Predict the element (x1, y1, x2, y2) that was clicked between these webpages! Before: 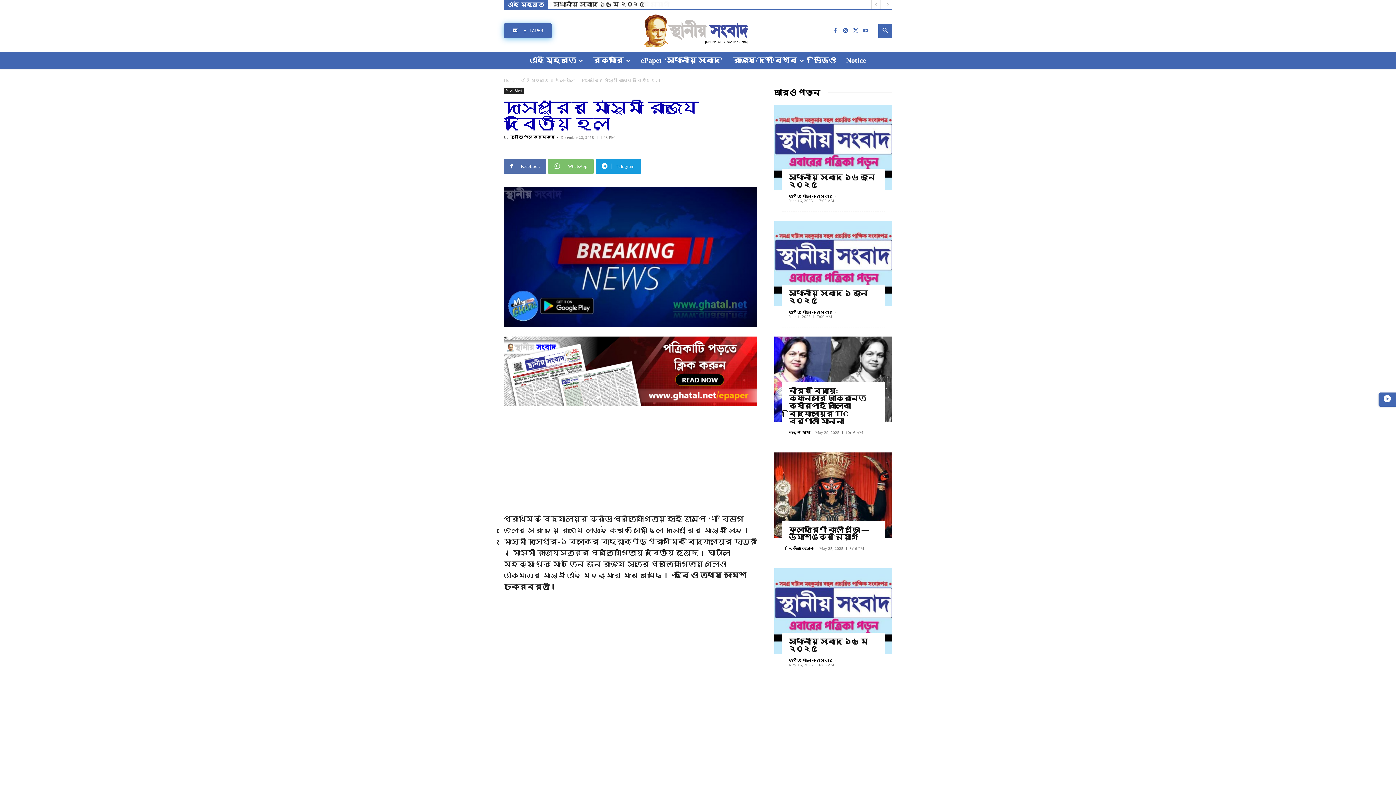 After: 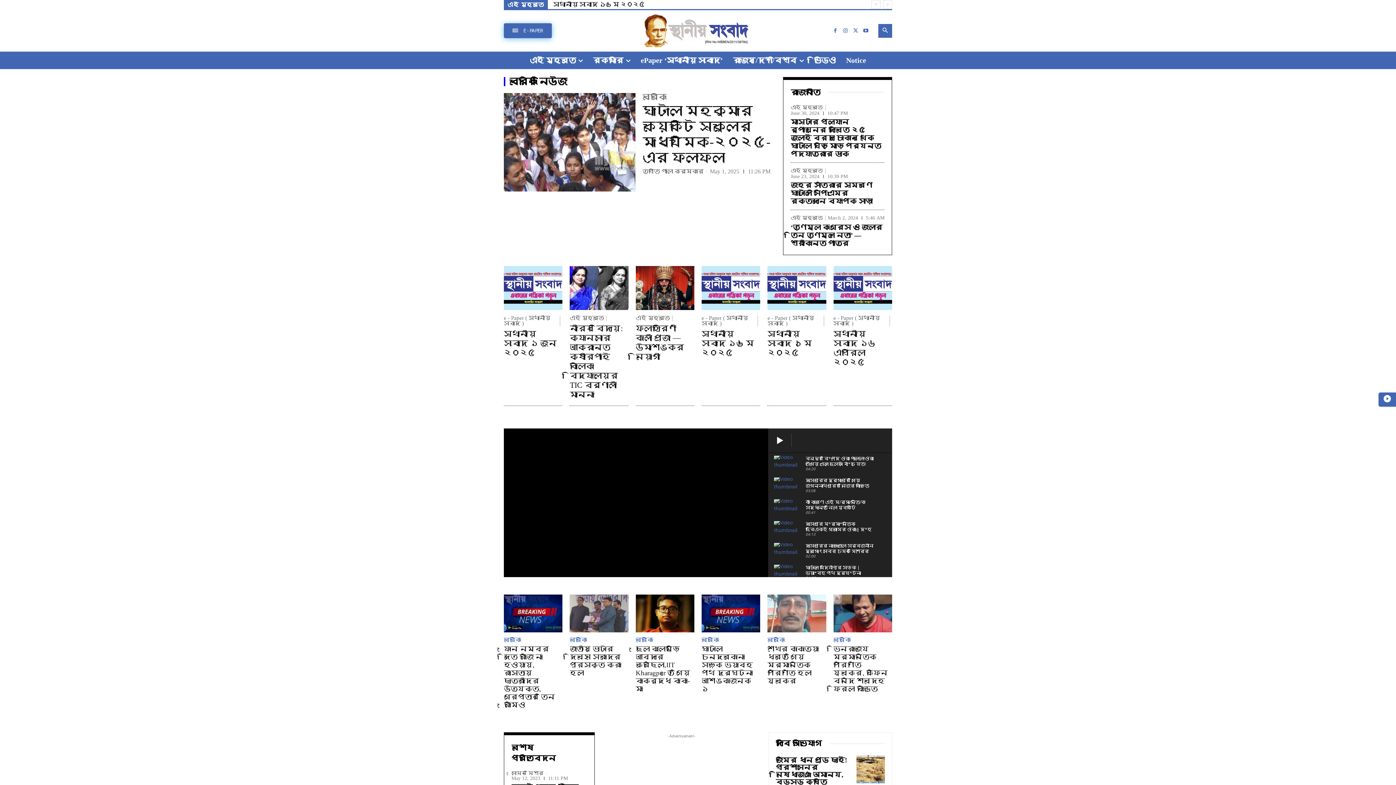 Action: bbox: (602, 13, 793, 47)